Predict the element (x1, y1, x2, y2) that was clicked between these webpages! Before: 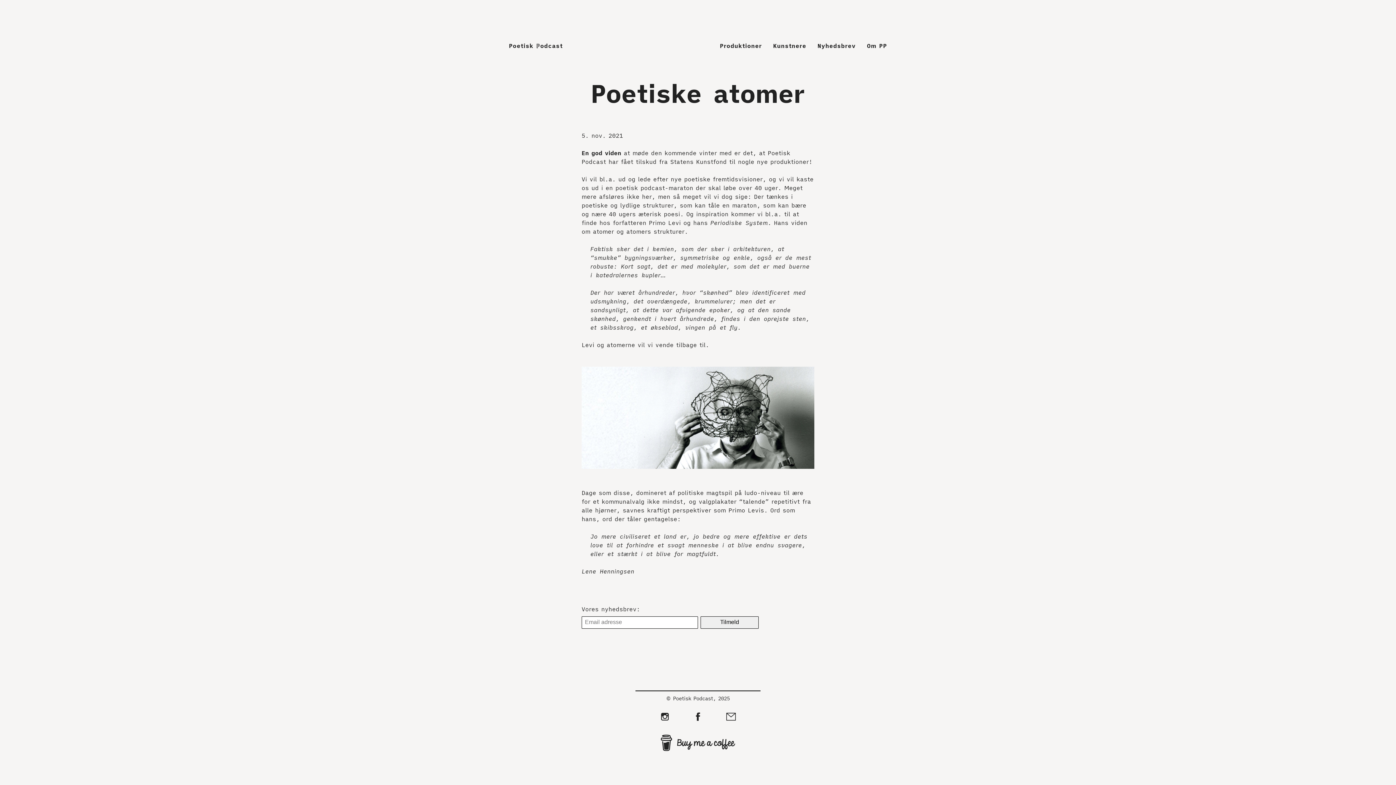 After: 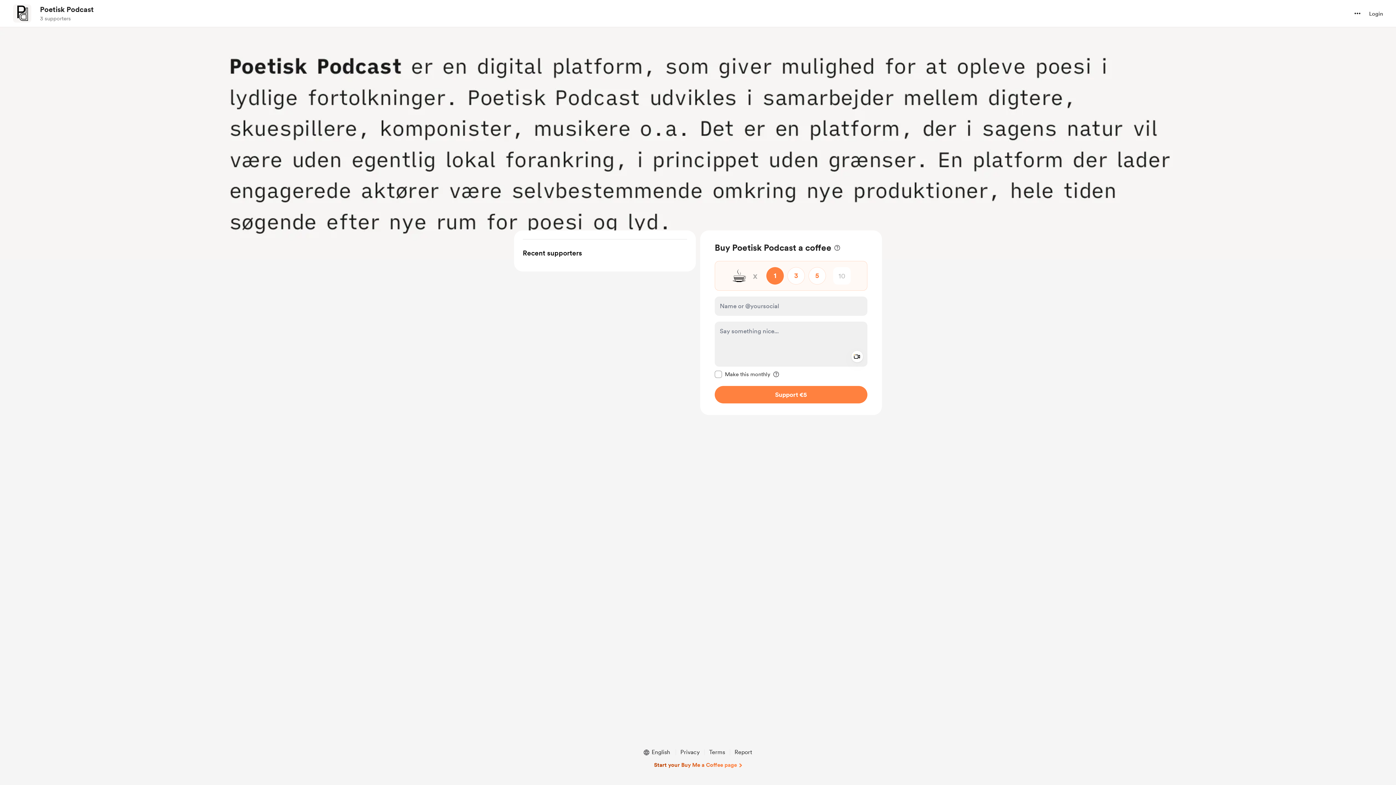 Action: bbox: (646, 727, 749, 761)